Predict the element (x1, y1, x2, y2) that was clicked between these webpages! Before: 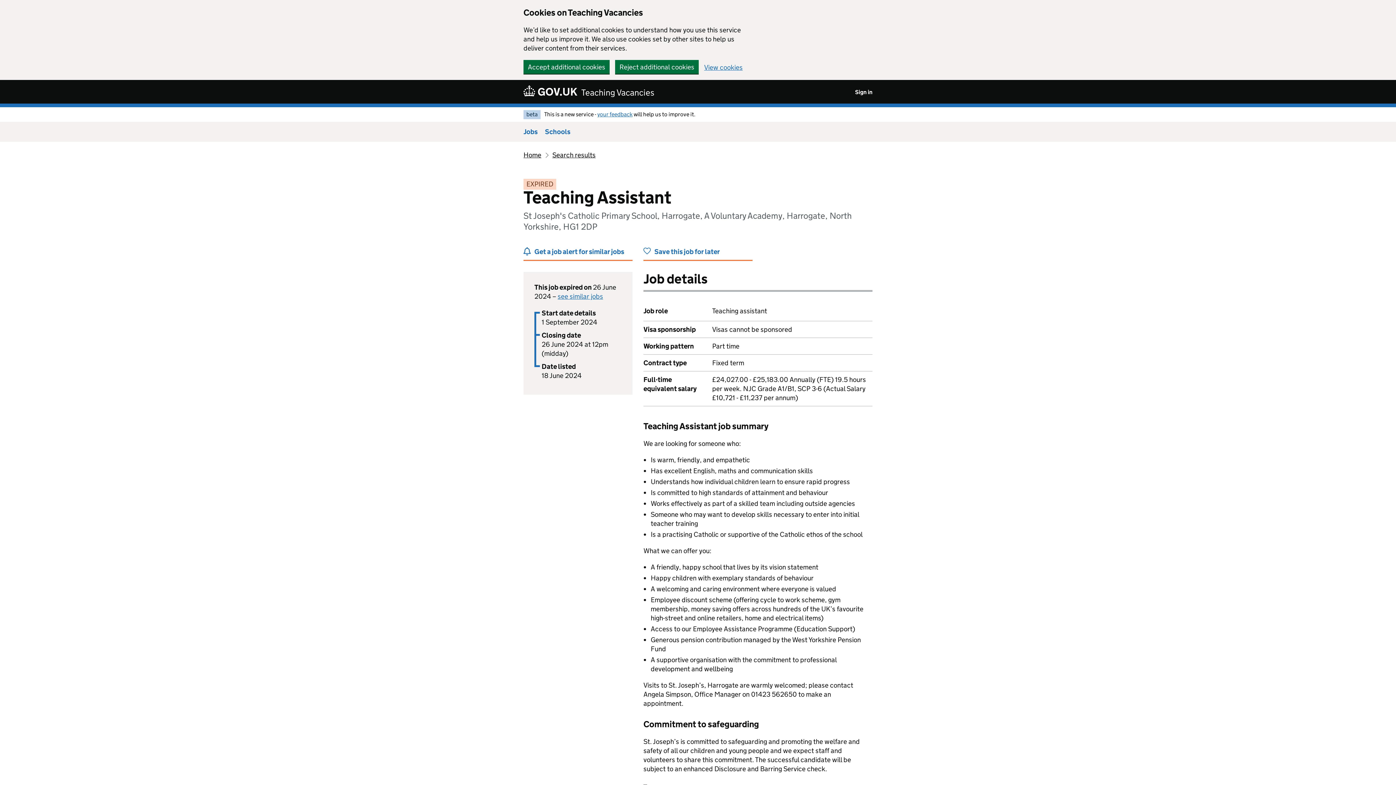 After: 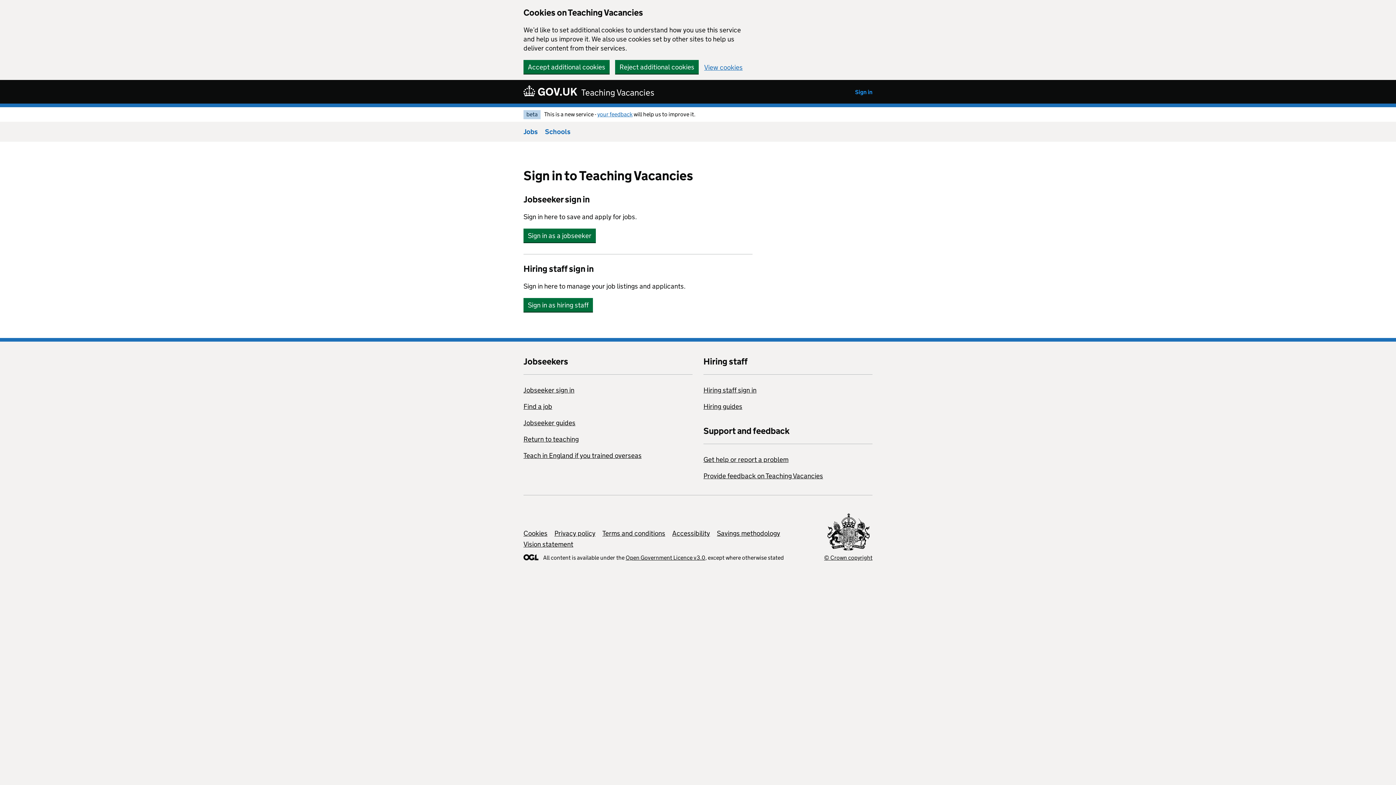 Action: bbox: (855, 88, 872, 95) label: Sign in